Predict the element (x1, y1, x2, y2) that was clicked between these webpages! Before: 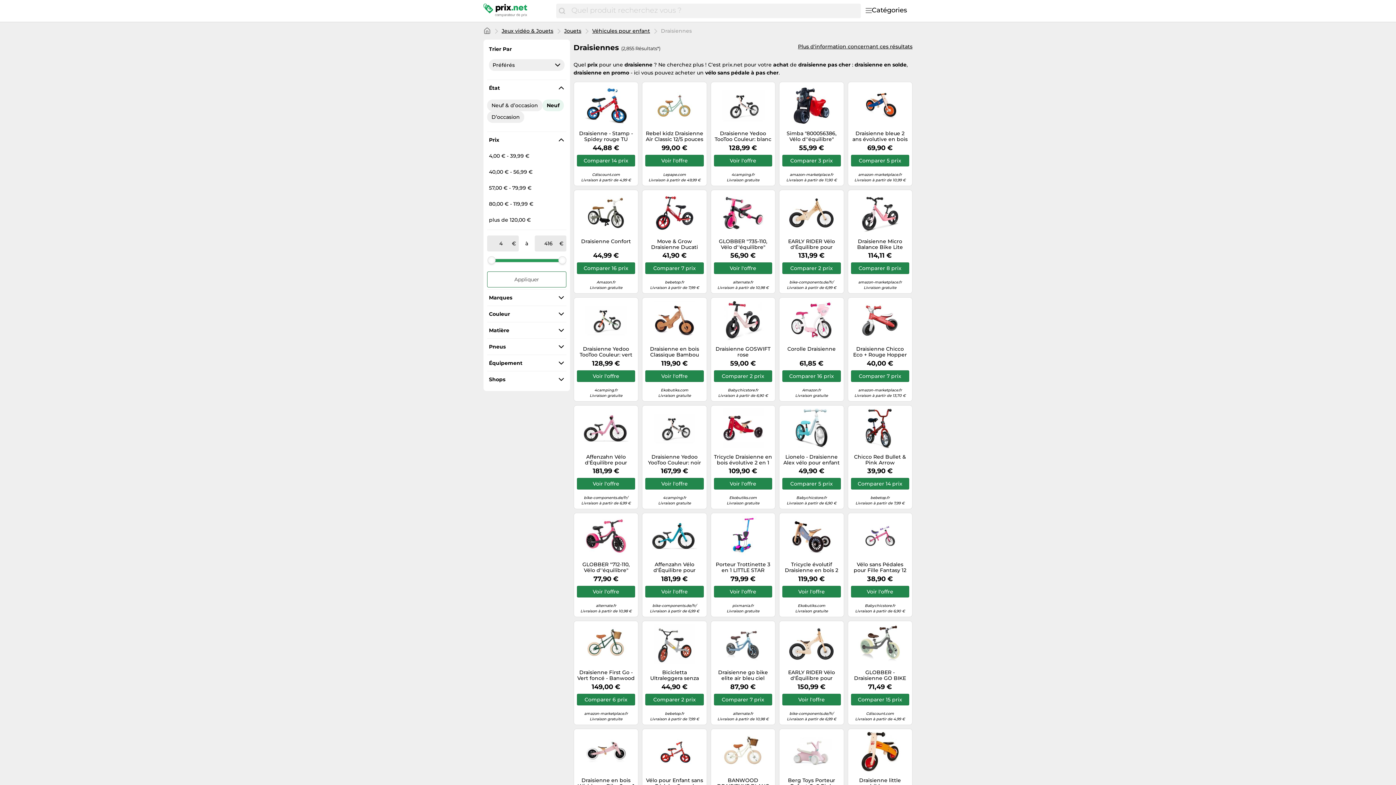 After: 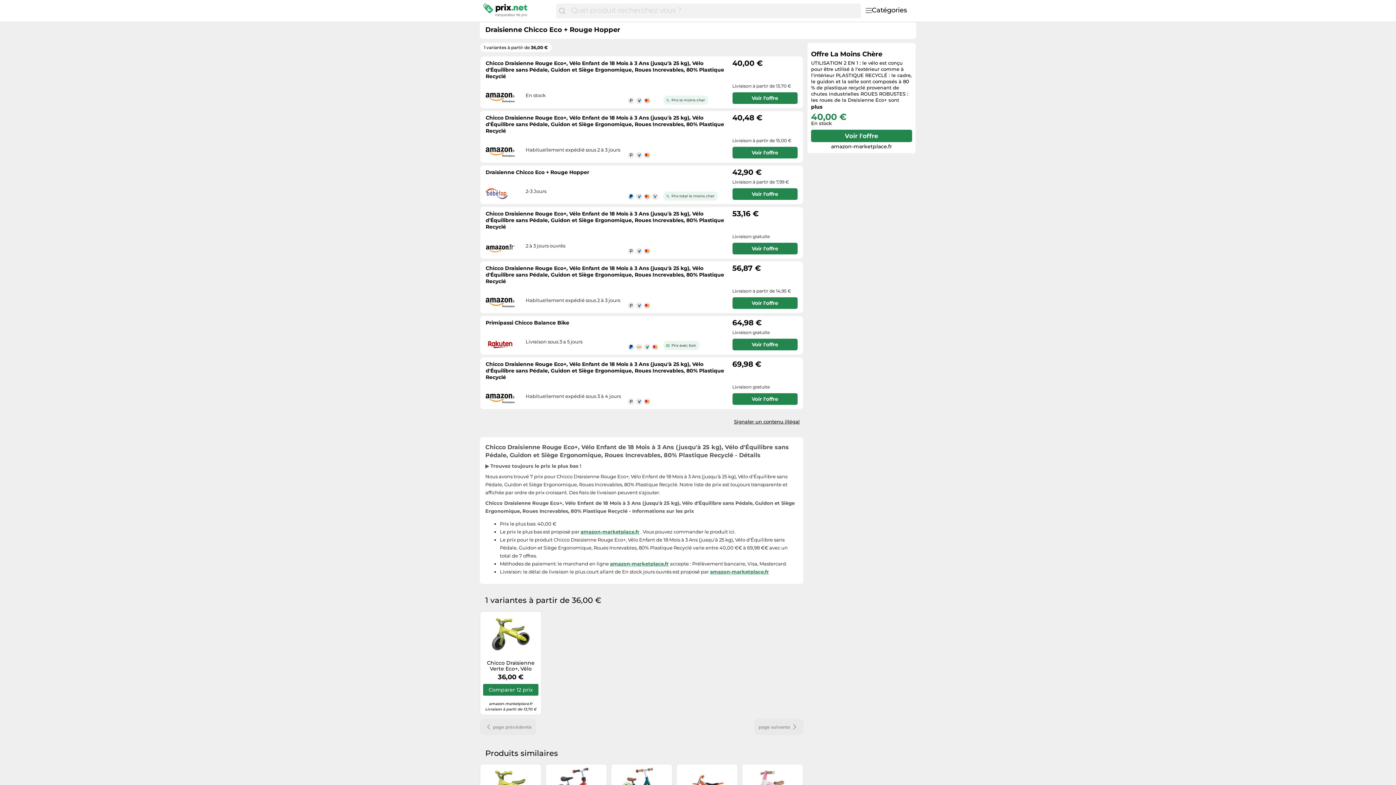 Action: label: Draisienne Chicco Eco + Rouge Hopper bbox: (851, 346, 909, 358)